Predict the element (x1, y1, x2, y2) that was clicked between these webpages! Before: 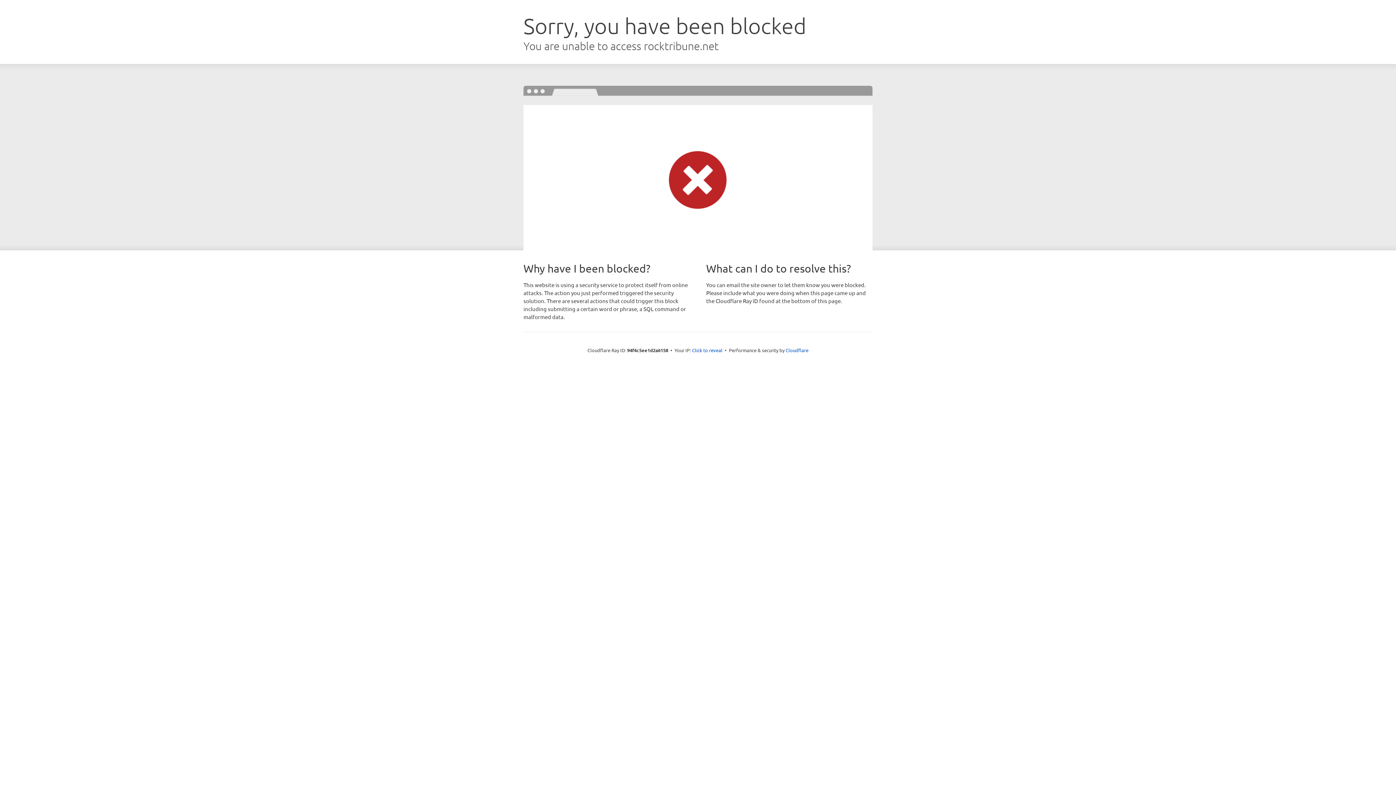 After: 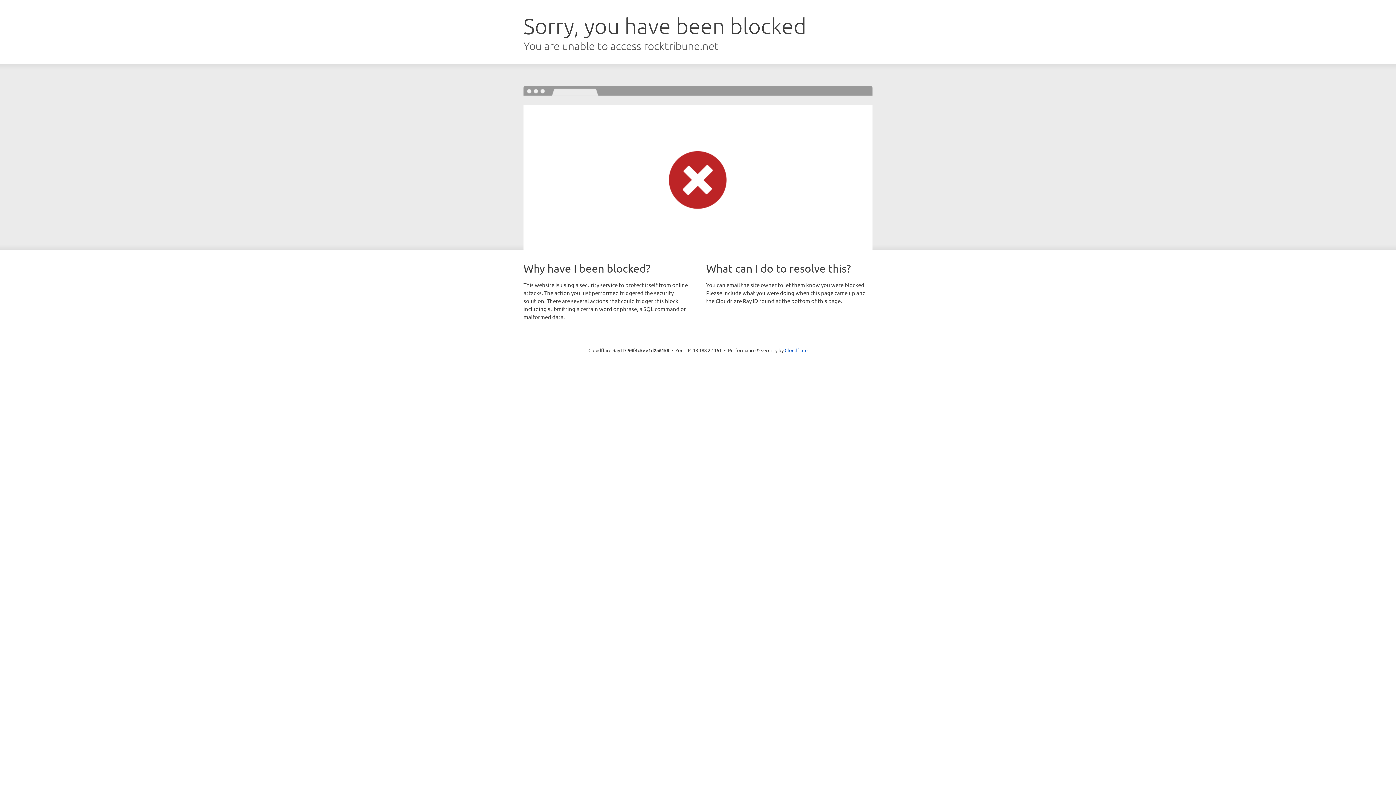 Action: label: Click to reveal bbox: (692, 346, 722, 353)